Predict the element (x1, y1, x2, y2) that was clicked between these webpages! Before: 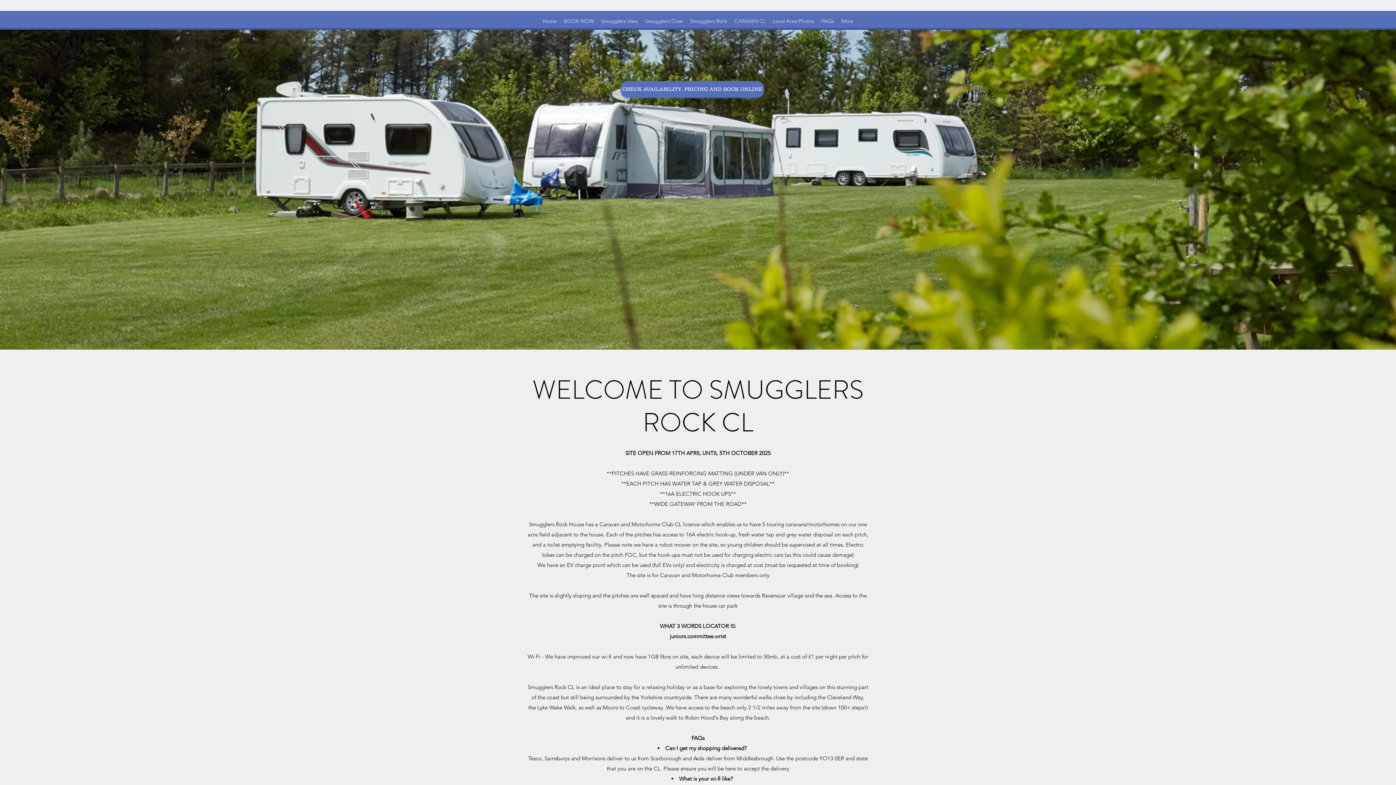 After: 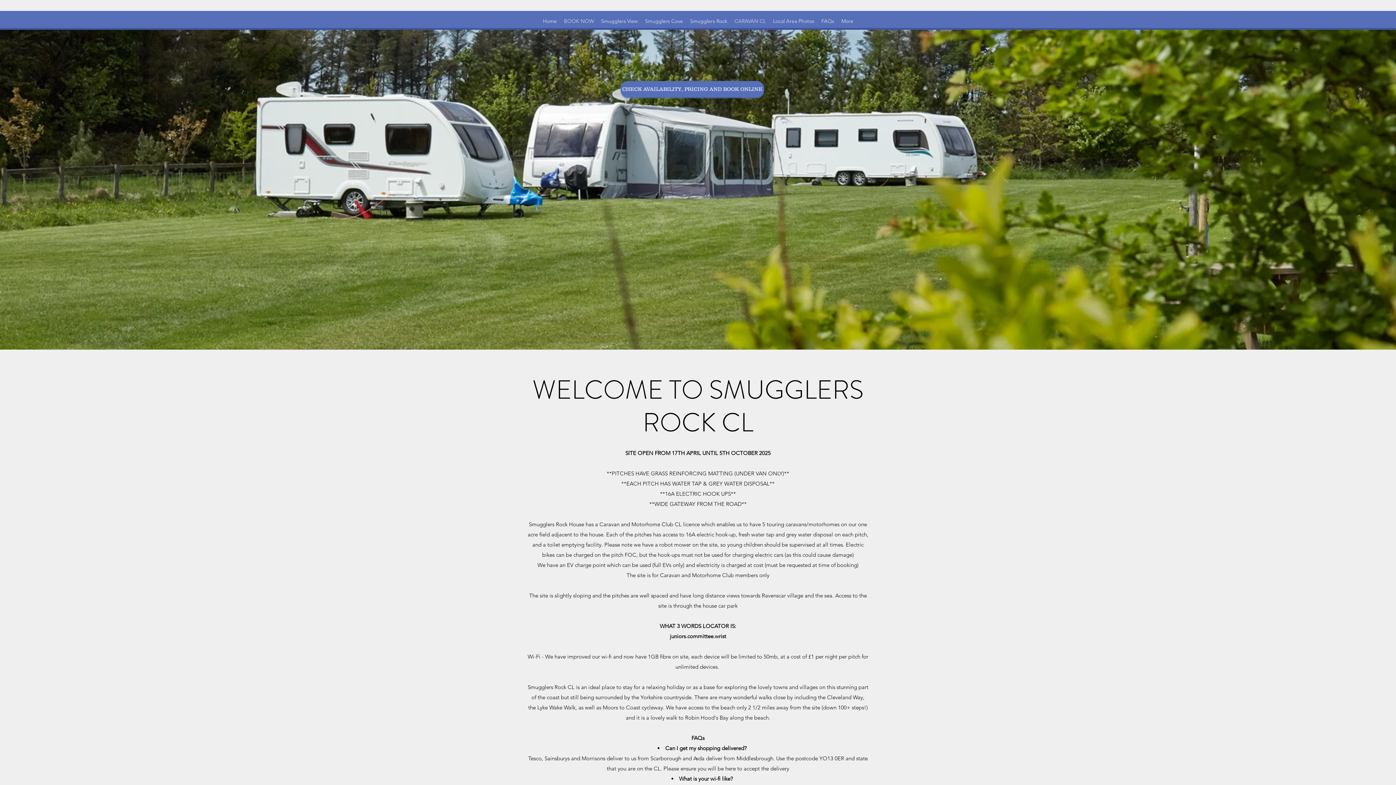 Action: bbox: (560, 14, 597, 28) label: BOOK NOW